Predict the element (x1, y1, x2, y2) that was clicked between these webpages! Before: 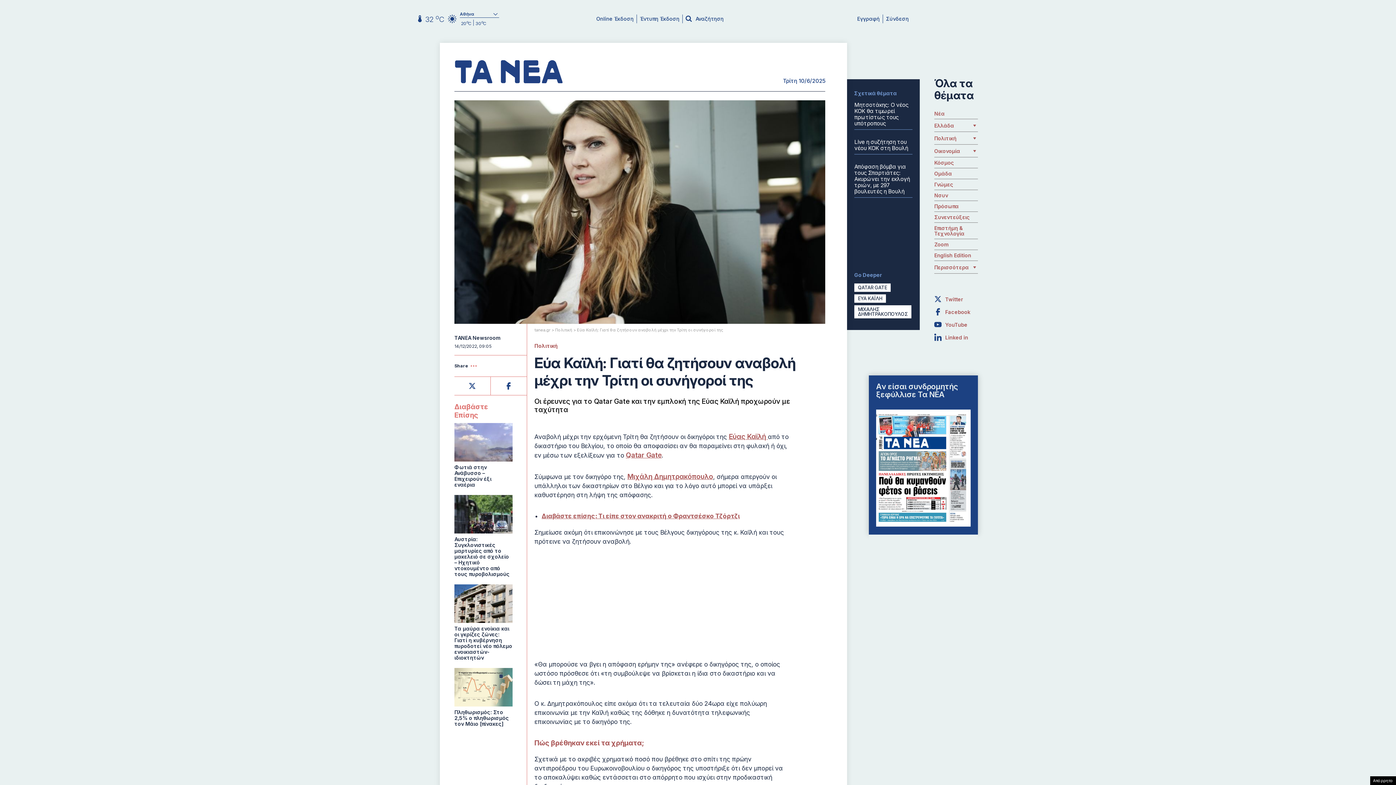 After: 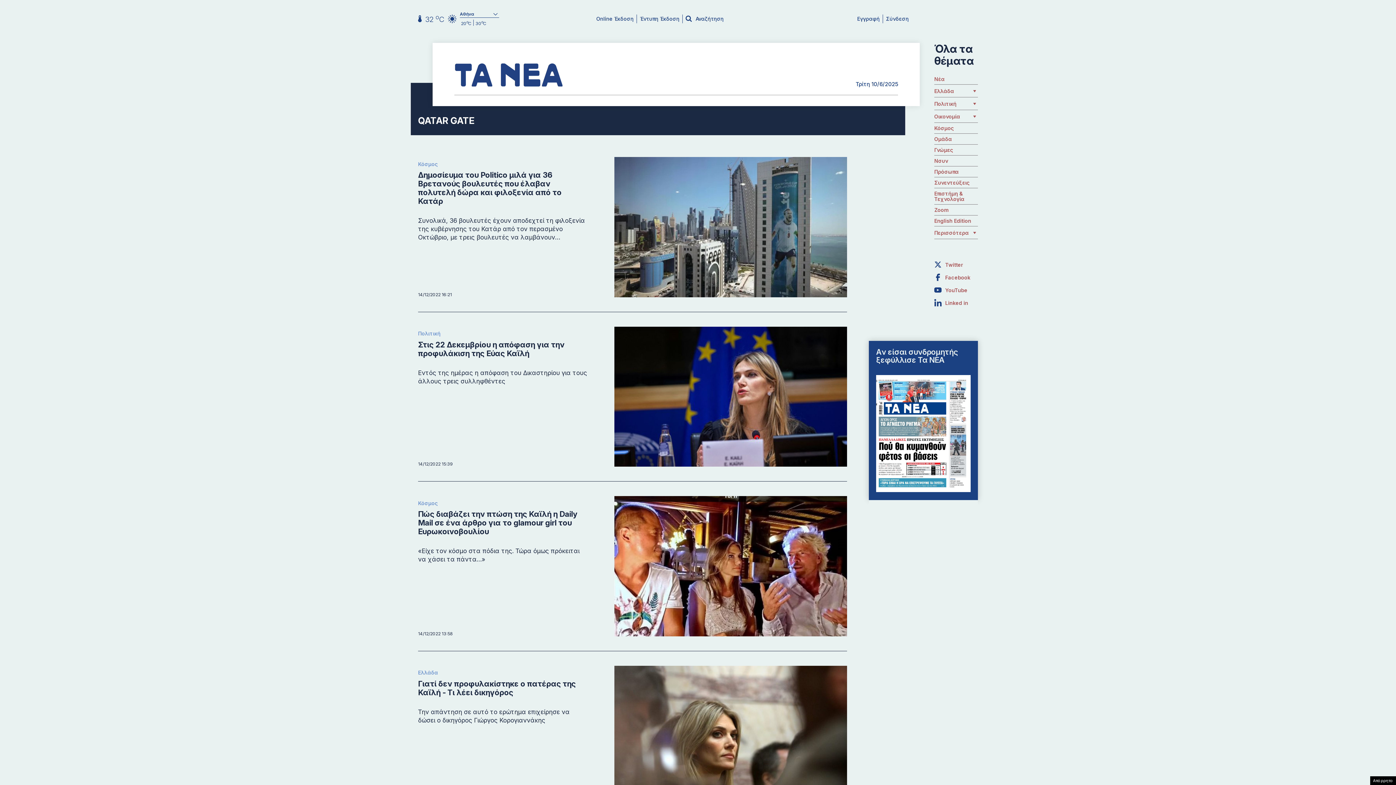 Action: label: QATAR GATE bbox: (858, 284, 887, 290)